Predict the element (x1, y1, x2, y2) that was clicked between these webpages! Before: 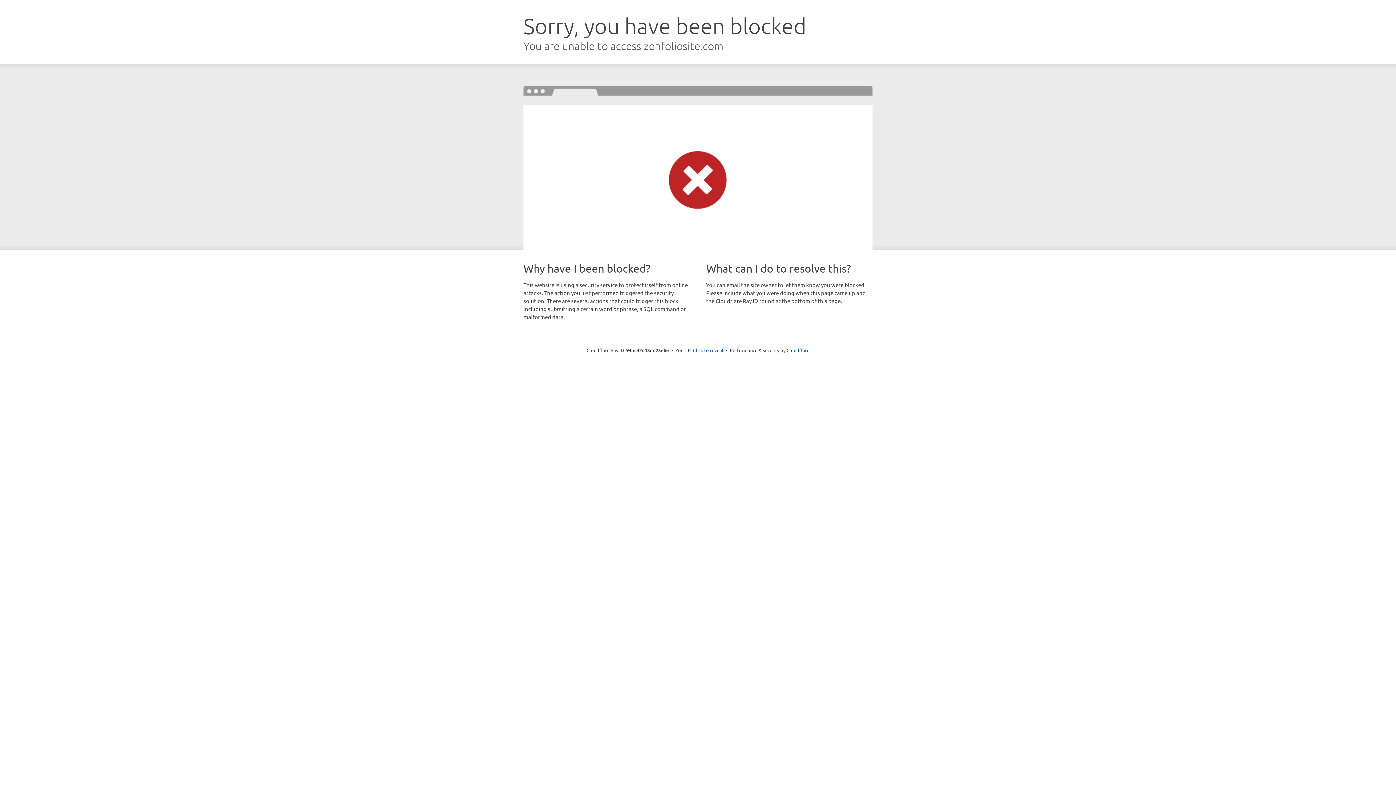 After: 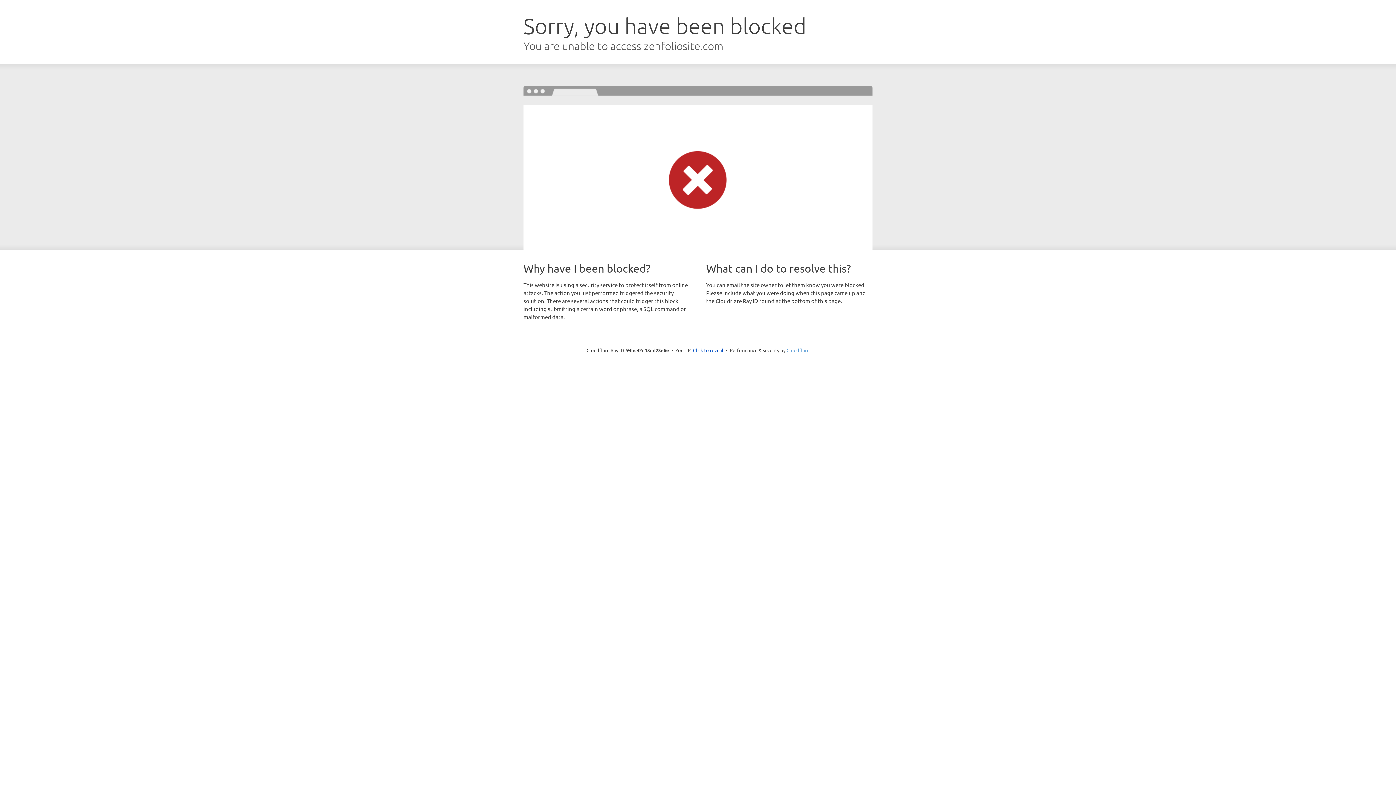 Action: bbox: (786, 347, 809, 353) label: Cloudflare